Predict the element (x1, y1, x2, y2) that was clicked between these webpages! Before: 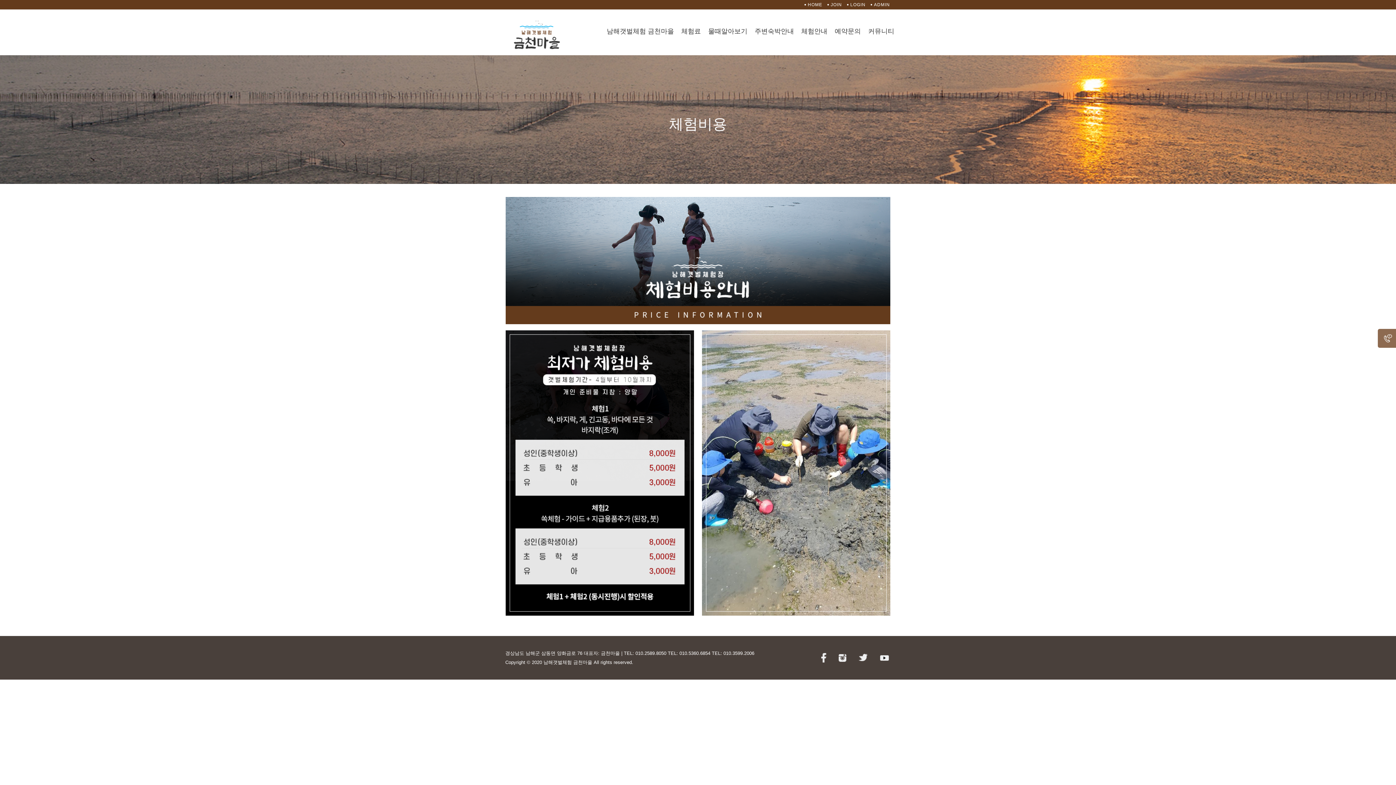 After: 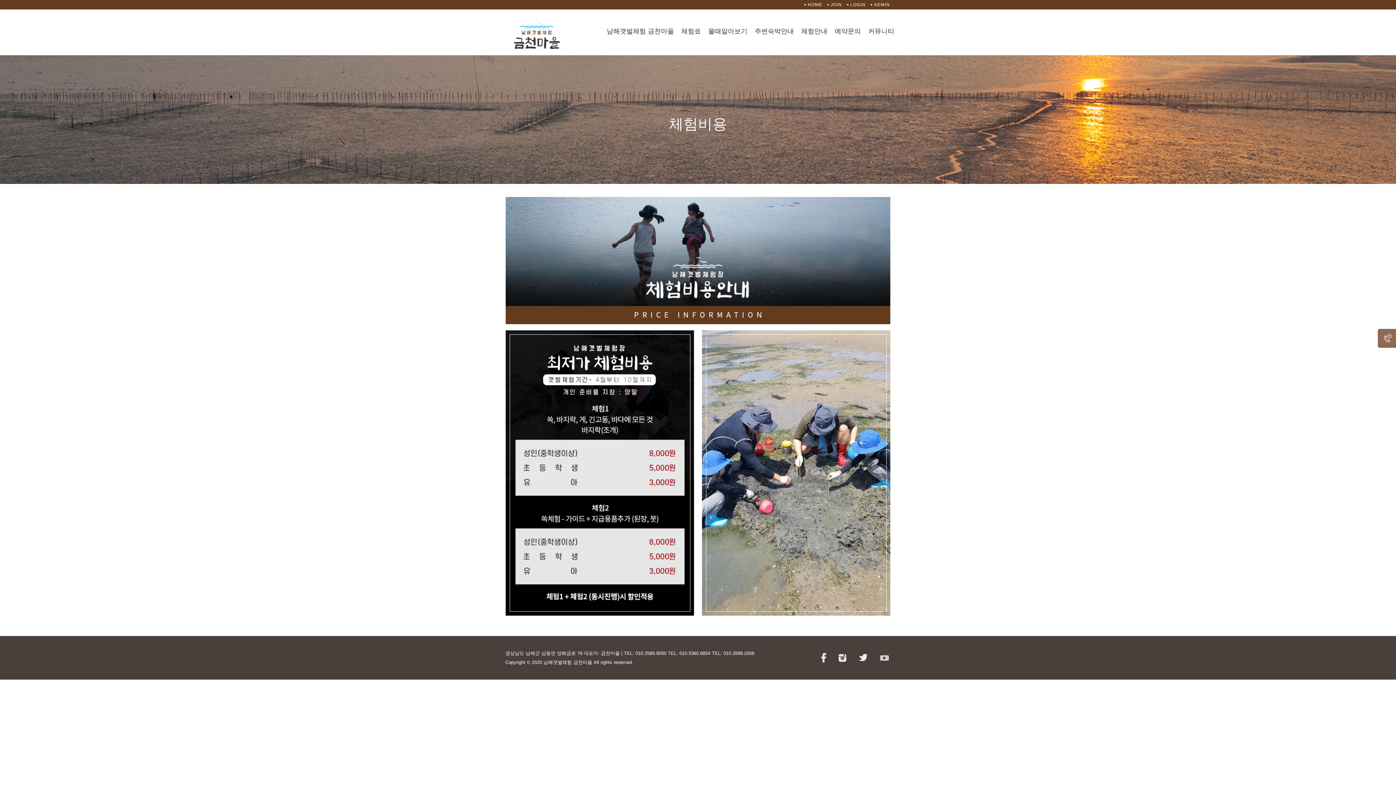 Action: bbox: (880, 654, 889, 660)